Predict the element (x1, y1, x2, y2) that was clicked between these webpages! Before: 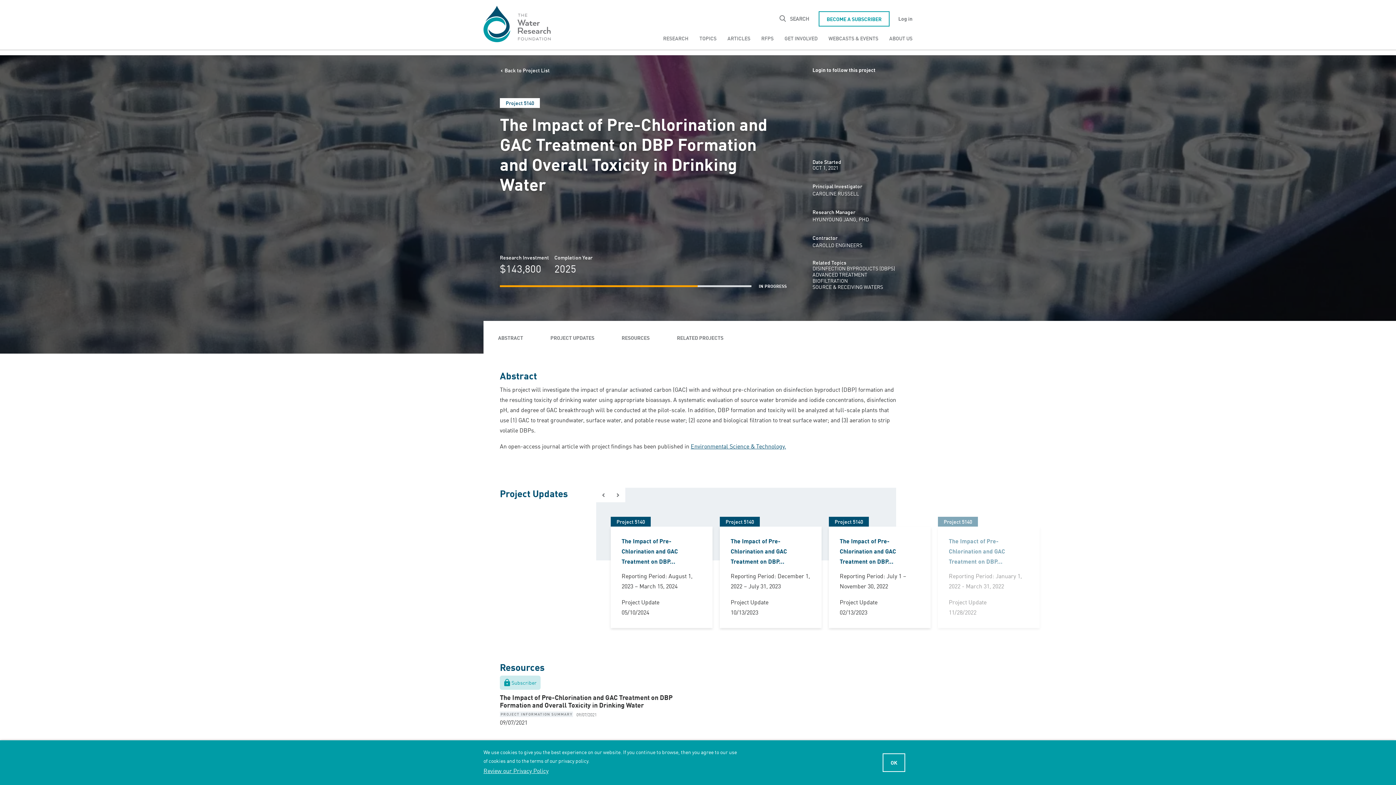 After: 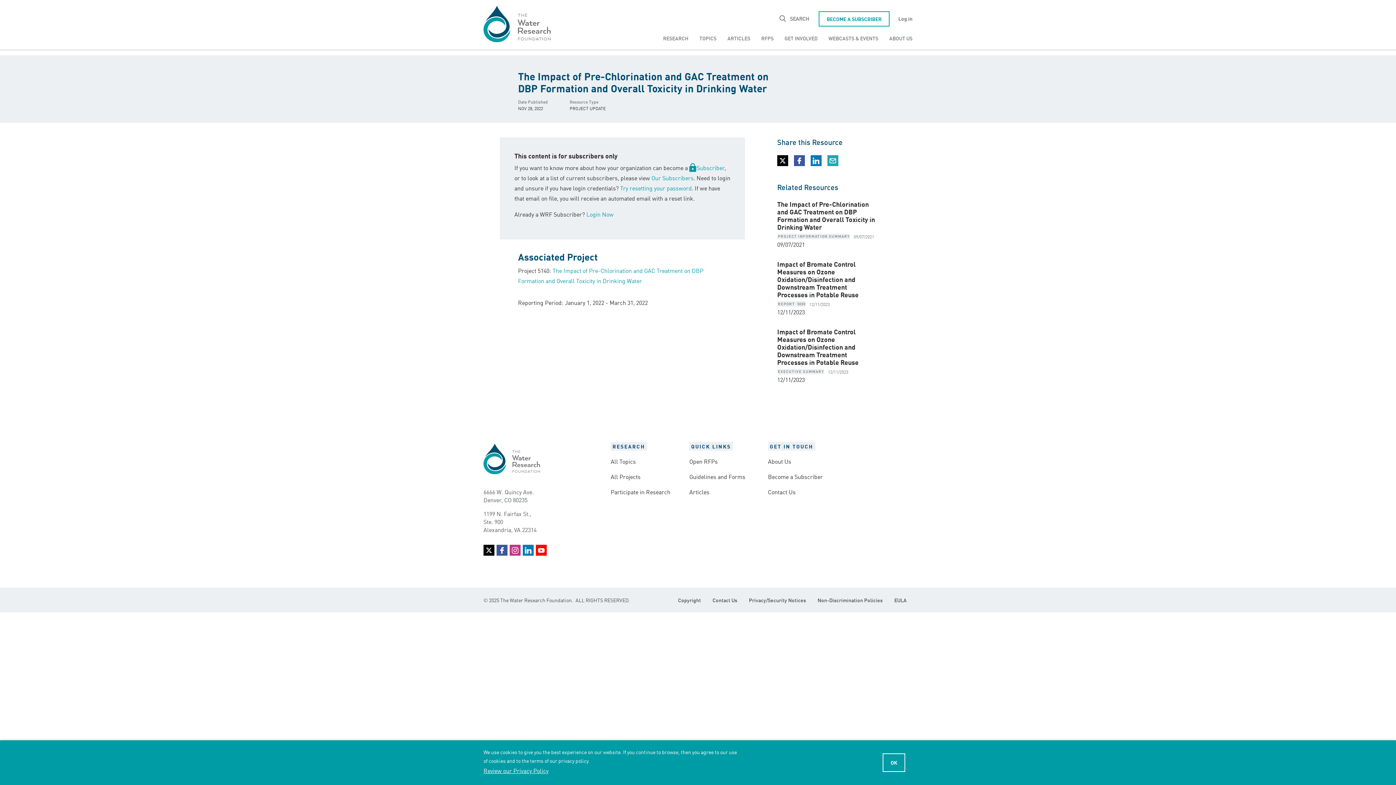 Action: bbox: (934, 517, 1043, 630) label: Project 5140
The Impact of Pre-Chlorination and GAC Treatment on DBP...

Reporting Period: January 1, 2022 - March 31, 2022

Project Update
11/28/2022